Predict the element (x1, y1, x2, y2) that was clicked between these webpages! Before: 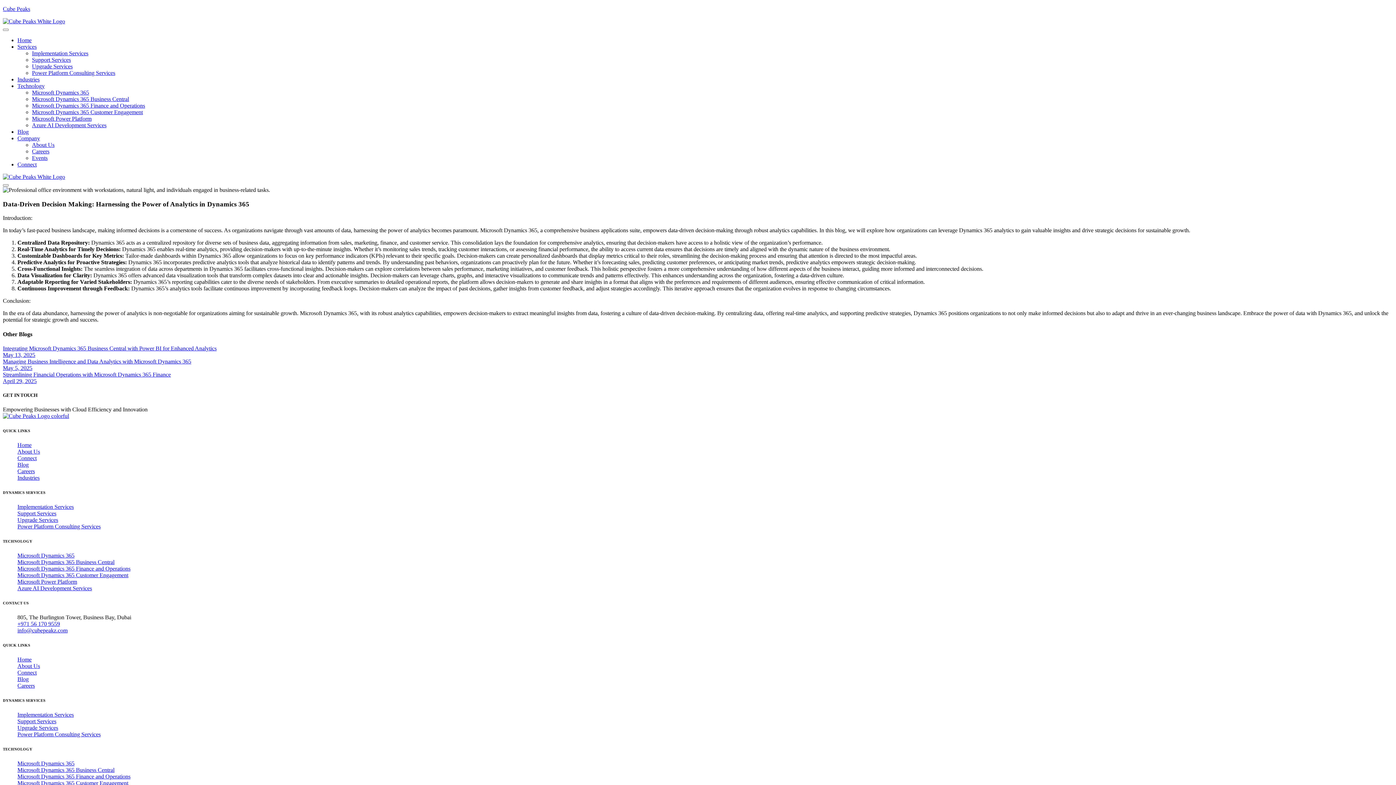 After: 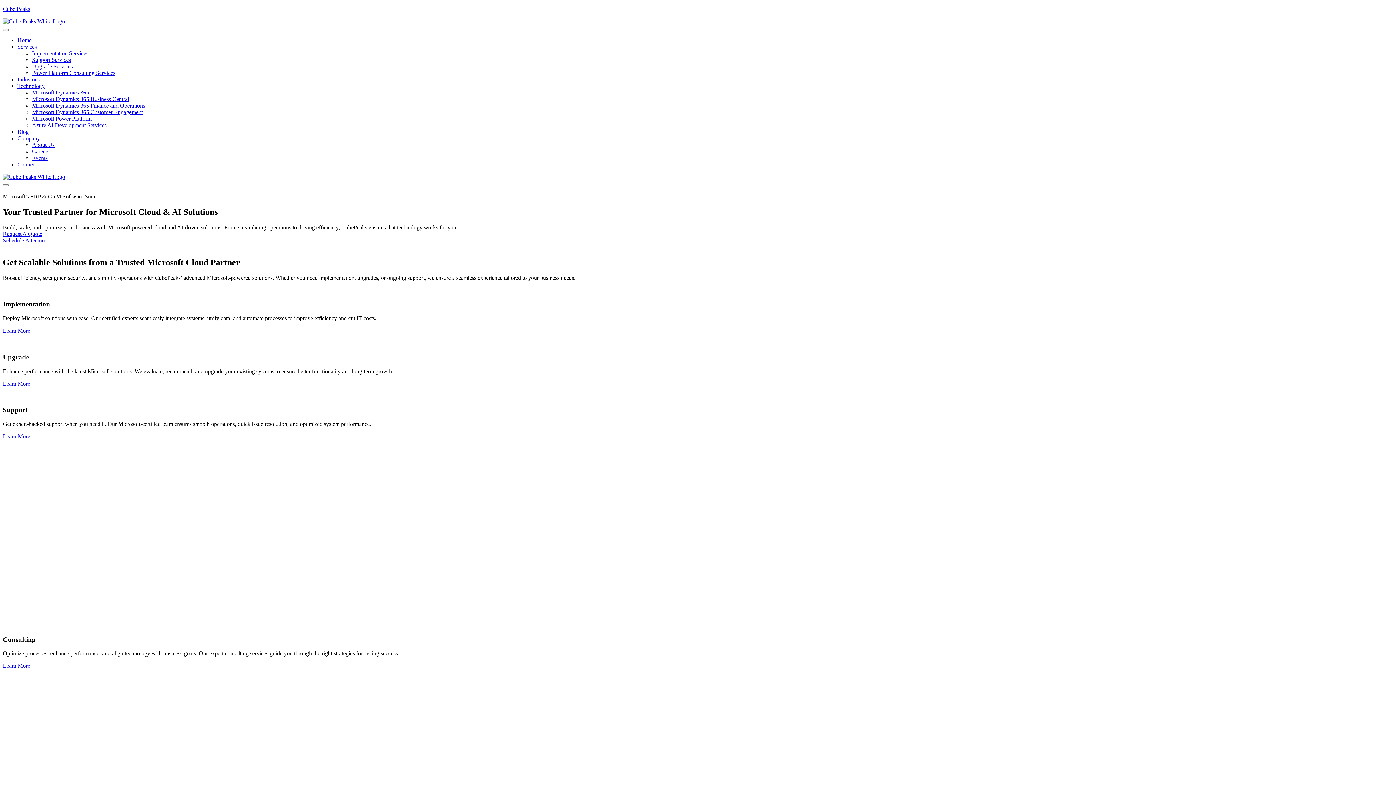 Action: bbox: (17, 656, 31, 662) label: Home